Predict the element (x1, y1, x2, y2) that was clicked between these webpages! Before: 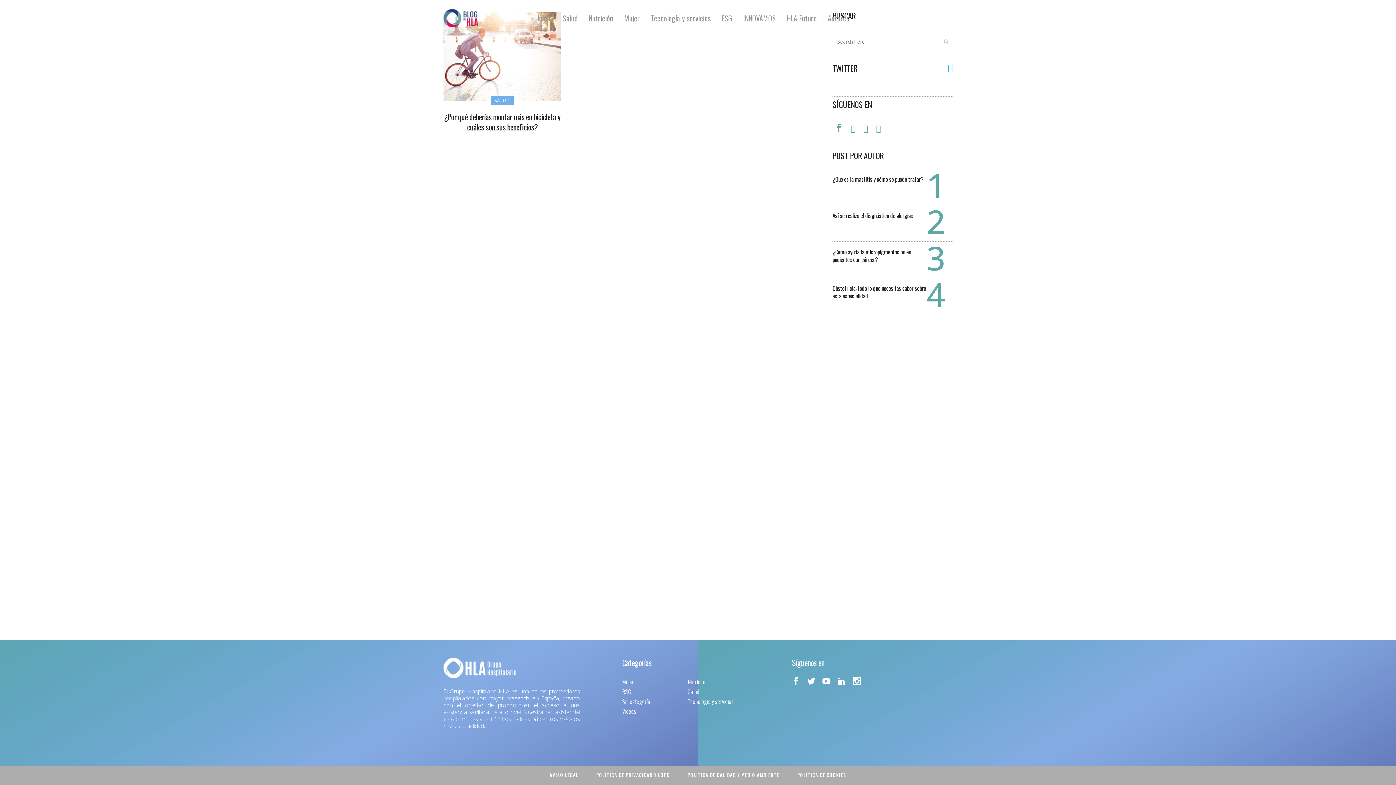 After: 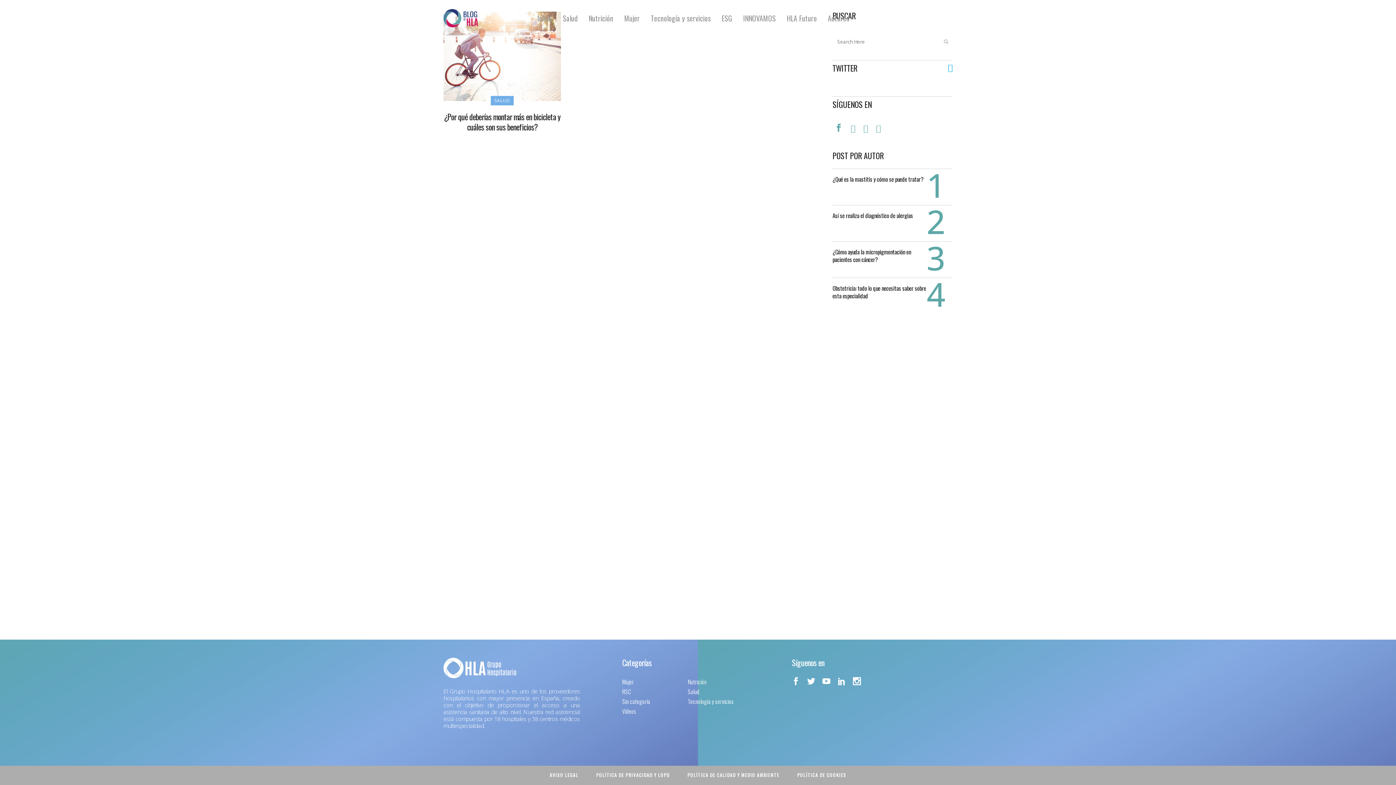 Action: bbox: (834, 125, 846, 133)